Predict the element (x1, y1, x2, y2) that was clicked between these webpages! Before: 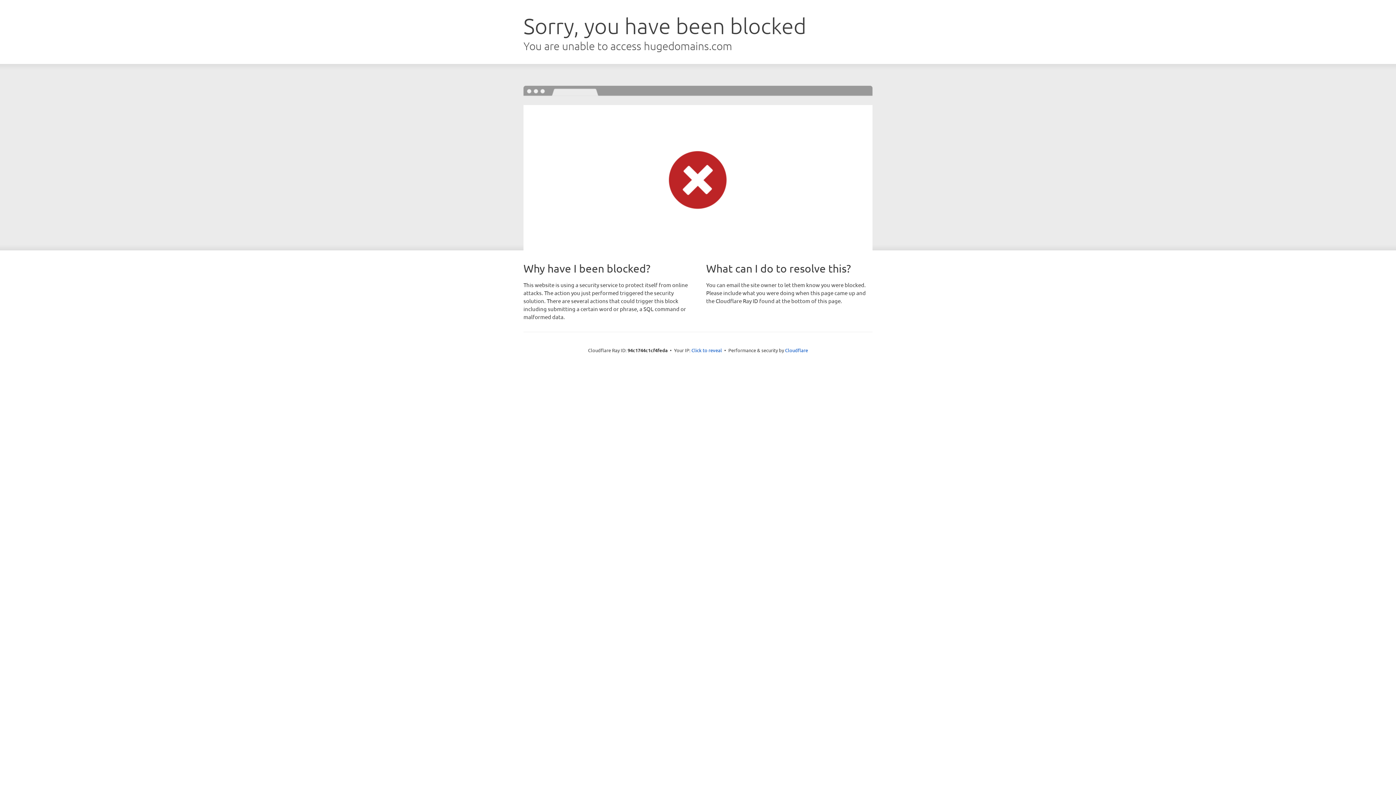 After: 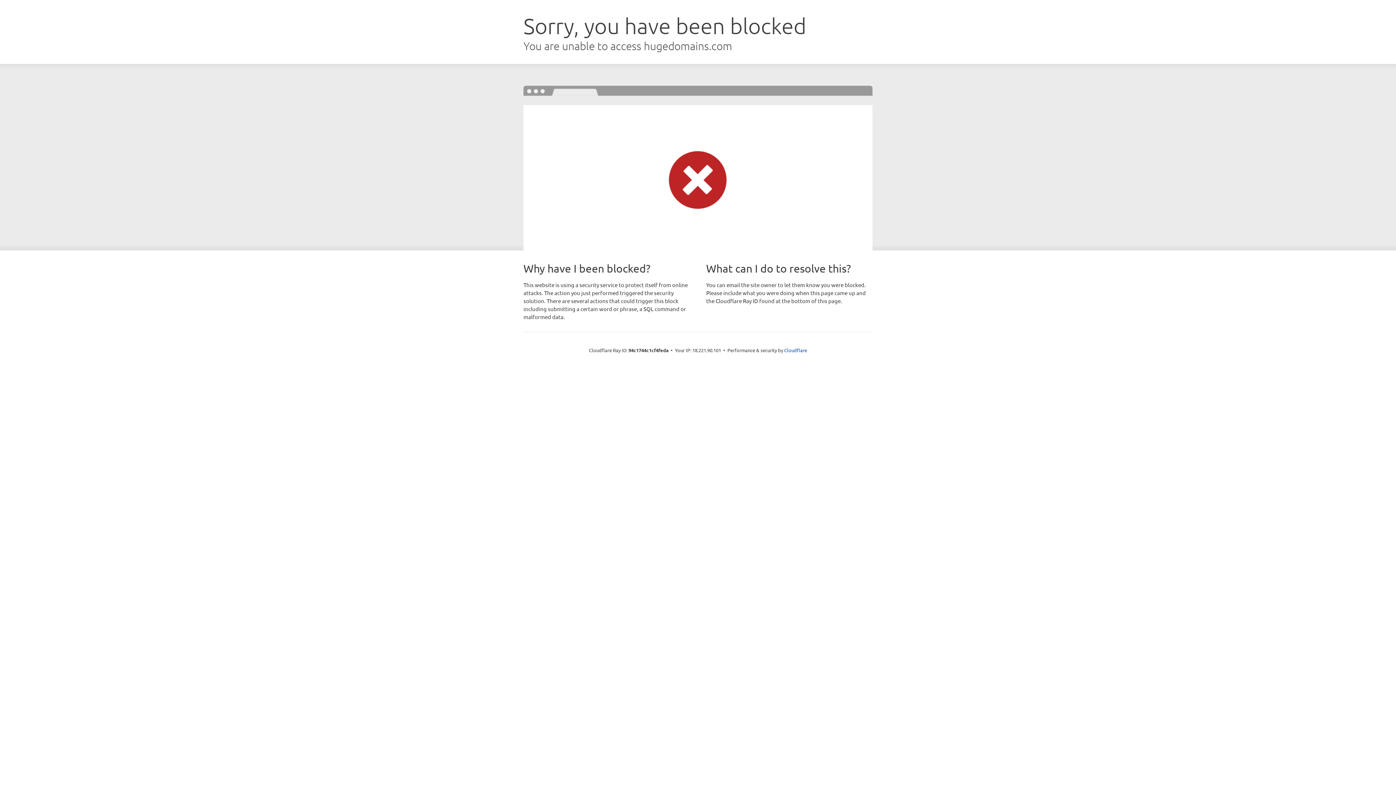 Action: label: Click to reveal bbox: (691, 346, 722, 353)